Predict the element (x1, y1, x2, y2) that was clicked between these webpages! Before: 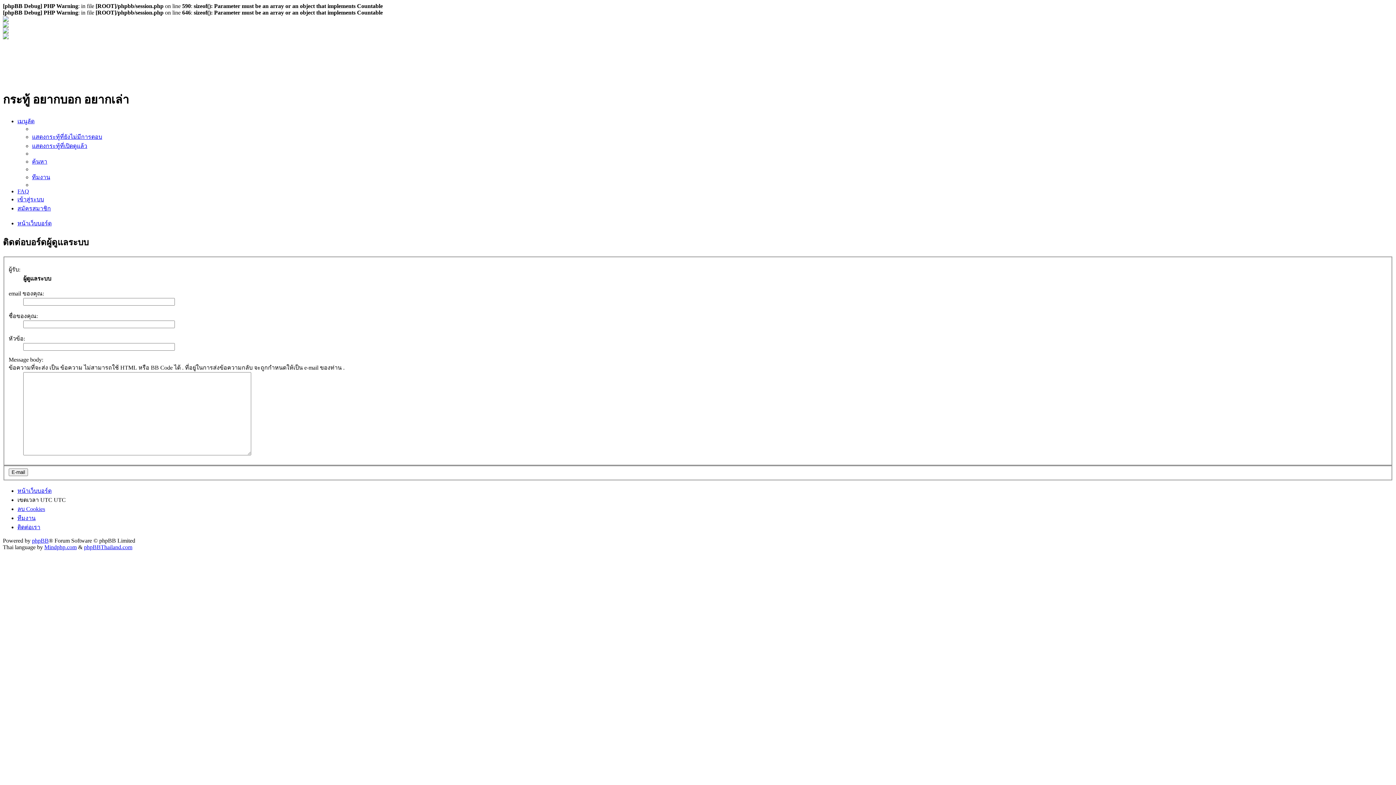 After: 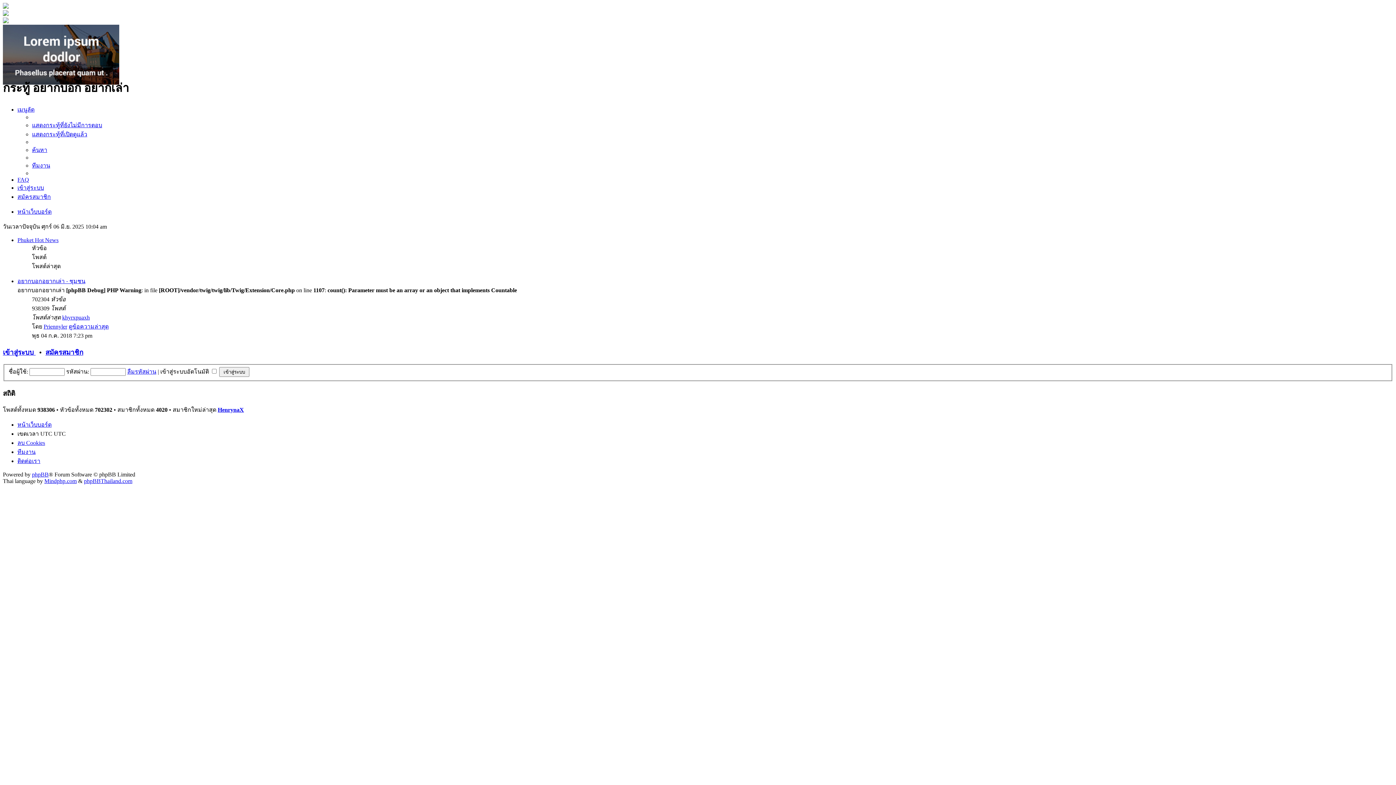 Action: bbox: (17, 487, 51, 494) label: หน้าเว็บบอร์ด